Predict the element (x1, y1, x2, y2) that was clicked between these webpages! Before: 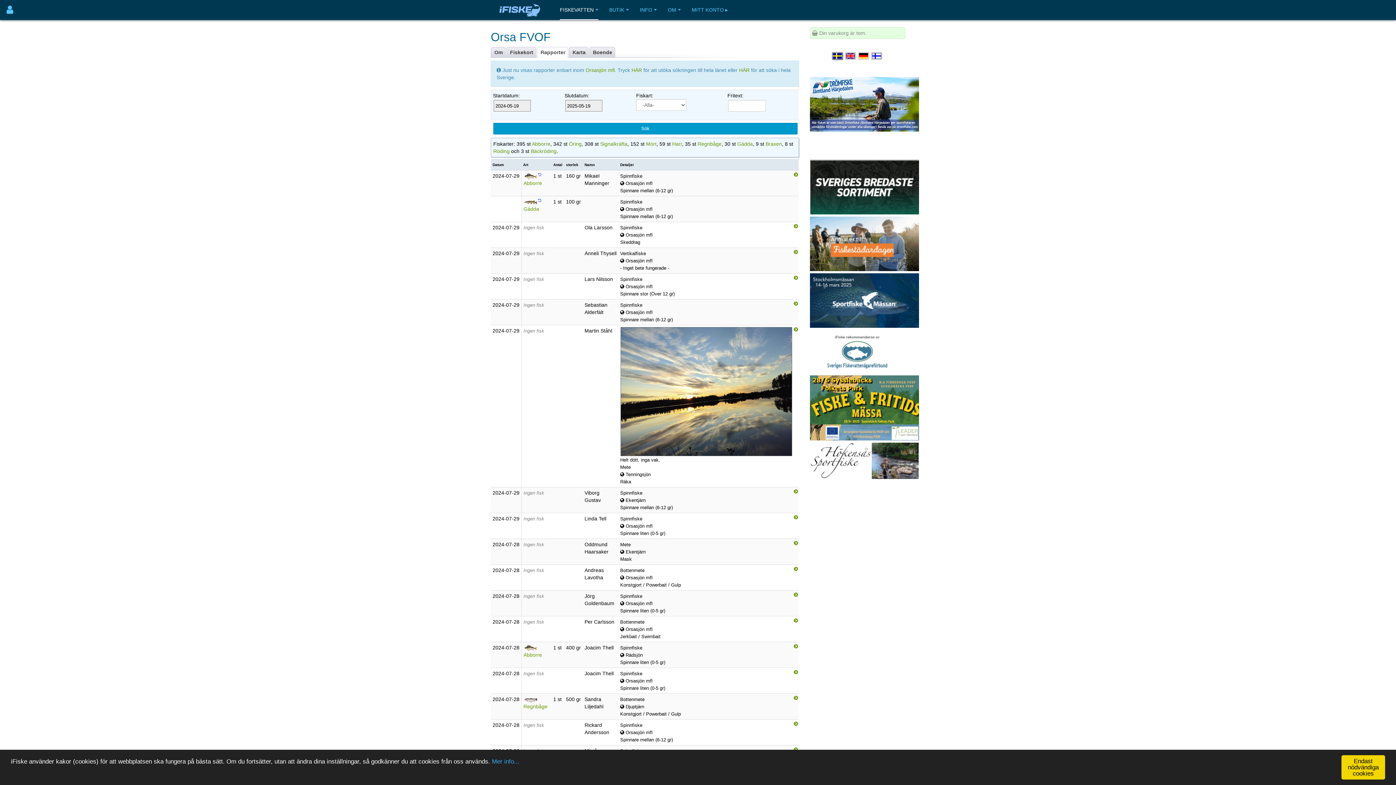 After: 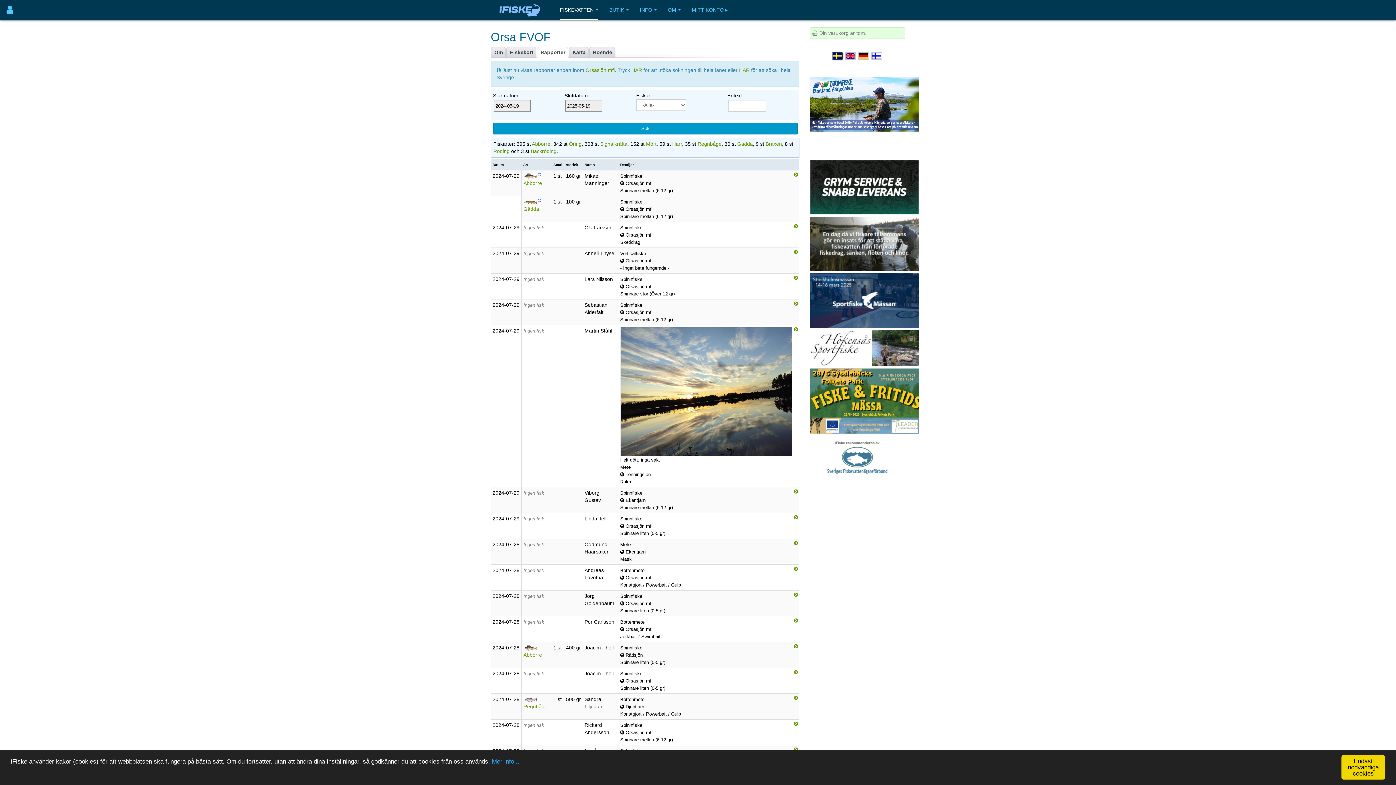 Action: label: Välj språk Svenska bbox: (831, 53, 844, 58)